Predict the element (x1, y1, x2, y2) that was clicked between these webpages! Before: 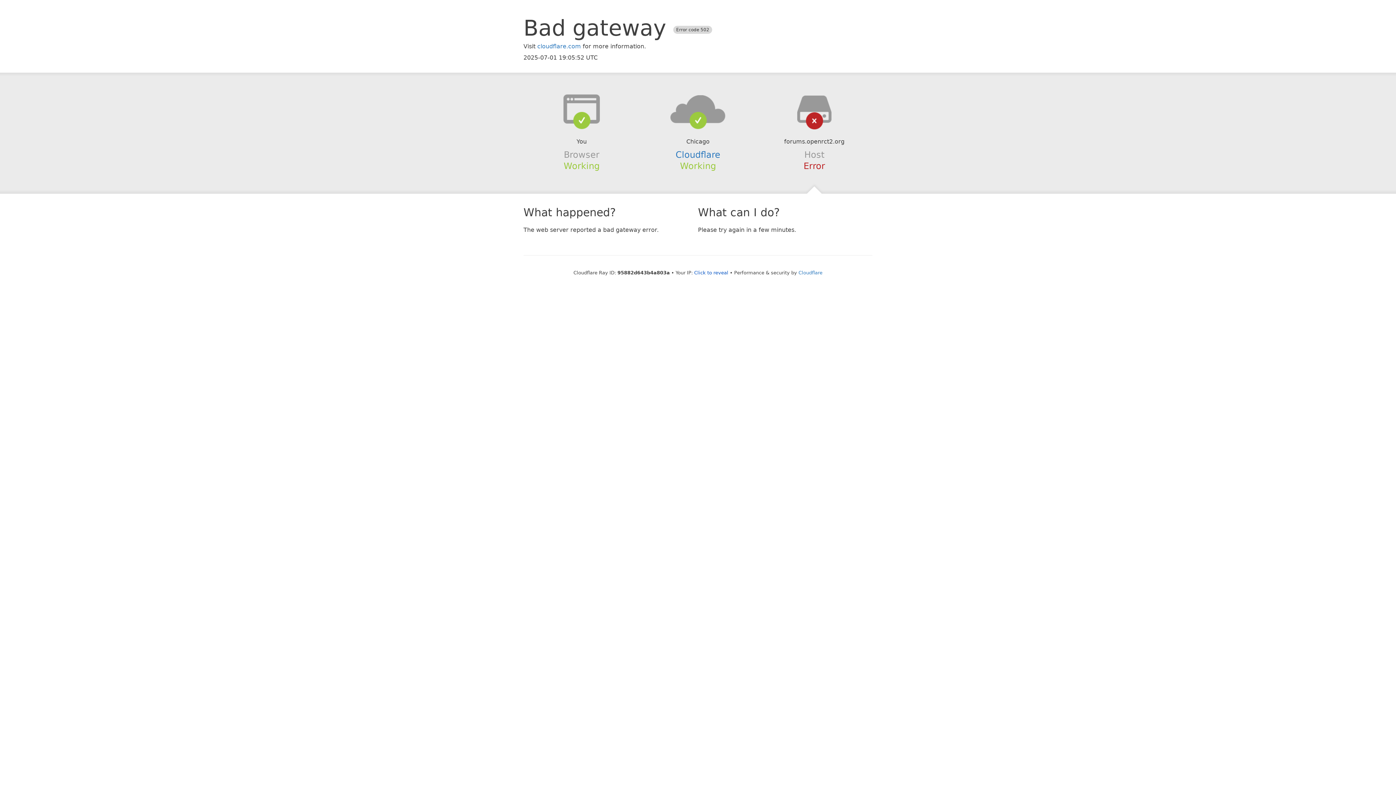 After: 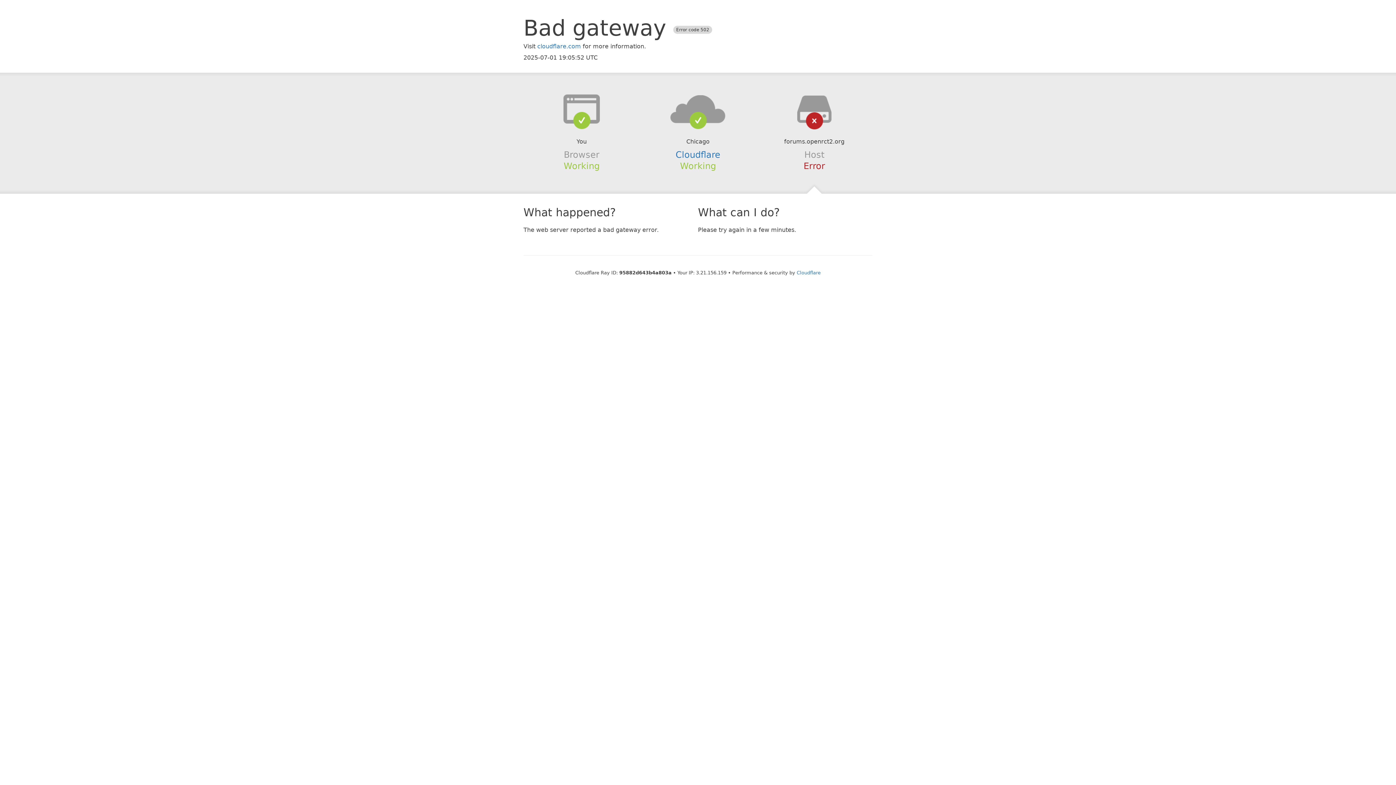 Action: label: Click to reveal bbox: (694, 270, 728, 275)